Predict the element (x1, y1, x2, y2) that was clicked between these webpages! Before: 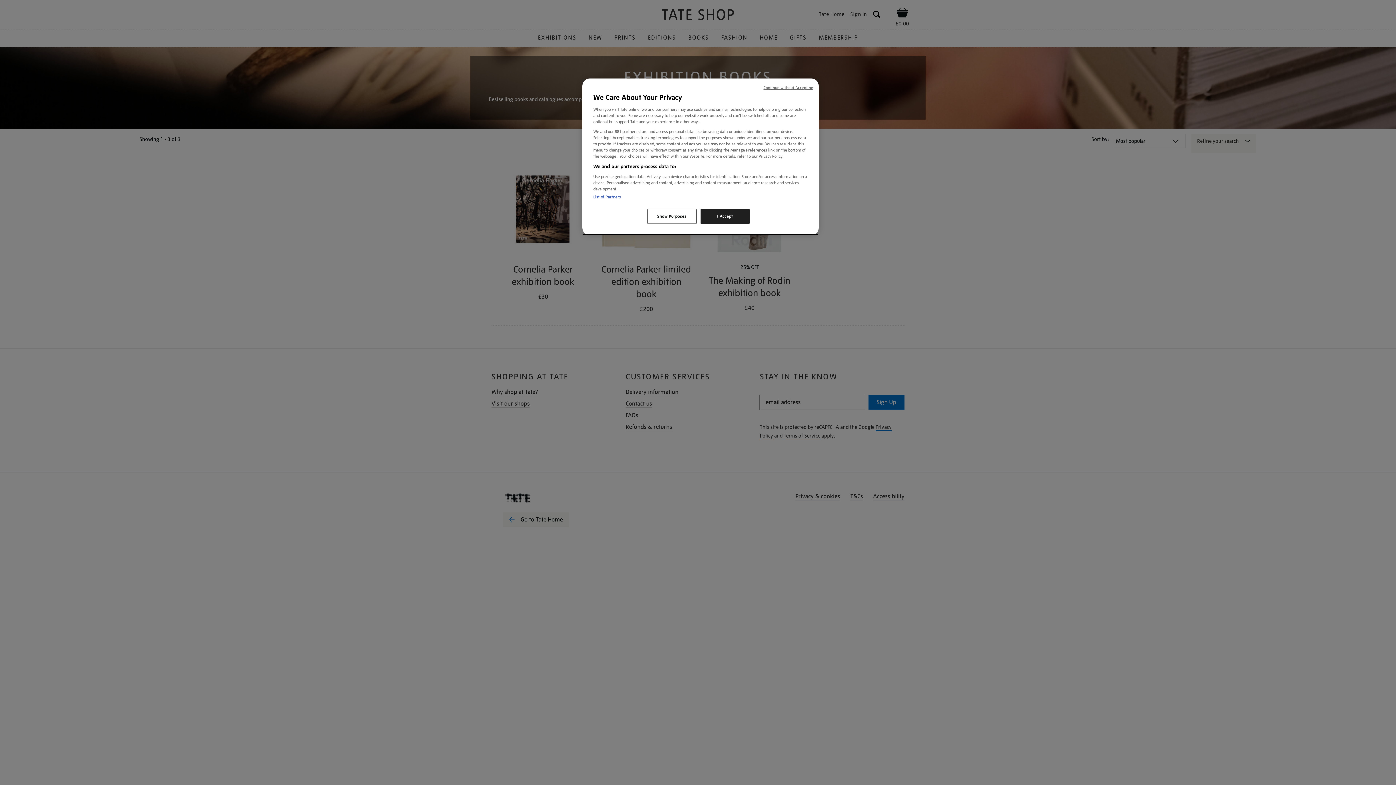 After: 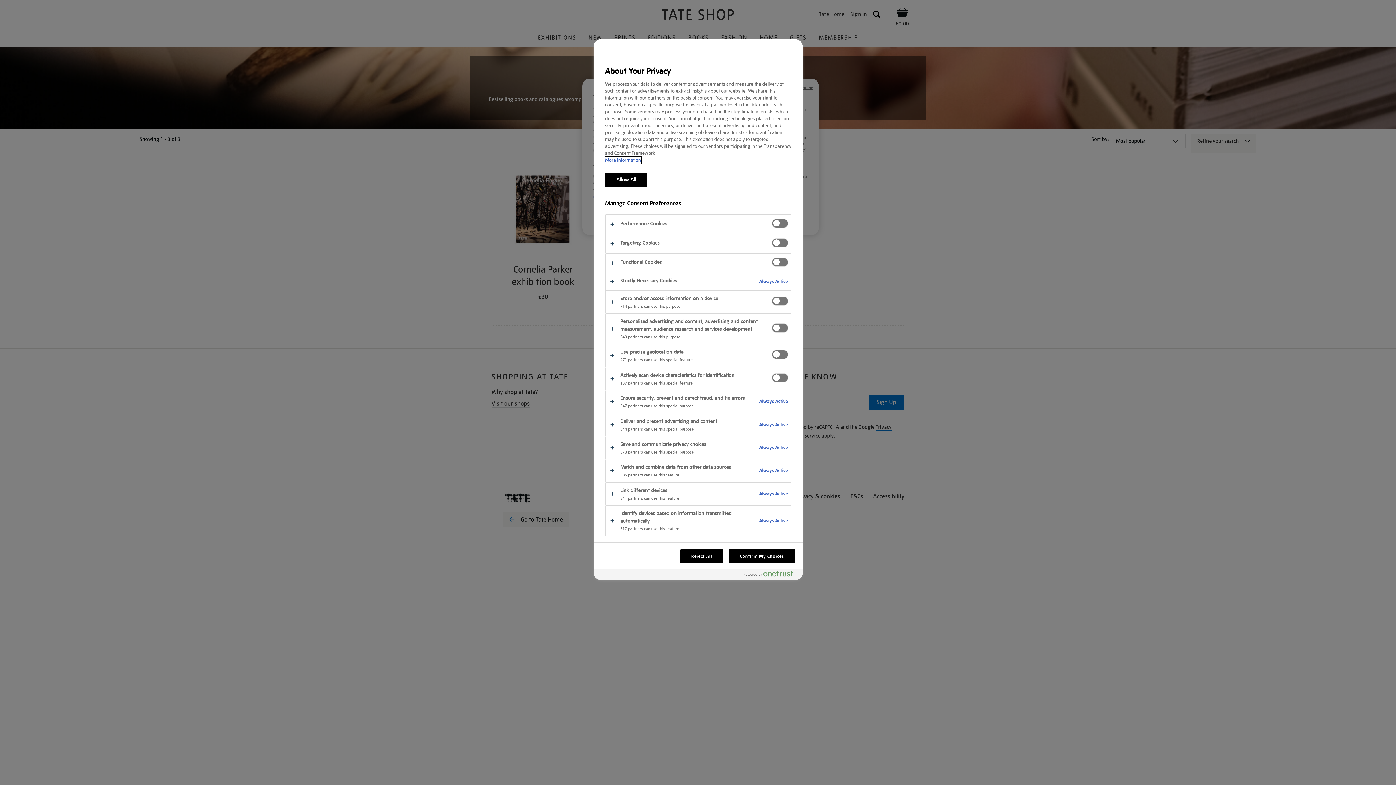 Action: bbox: (647, 209, 696, 224) label: Show Purposes